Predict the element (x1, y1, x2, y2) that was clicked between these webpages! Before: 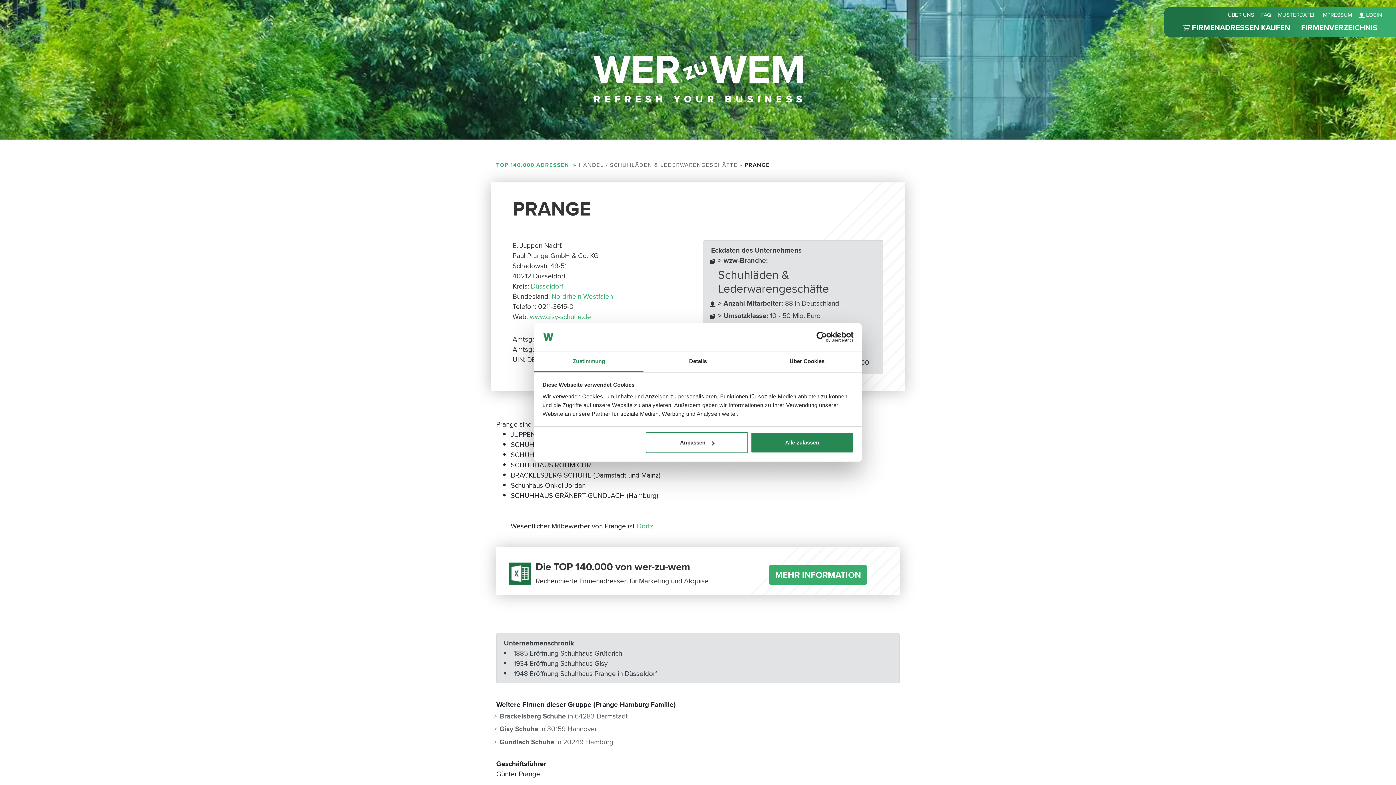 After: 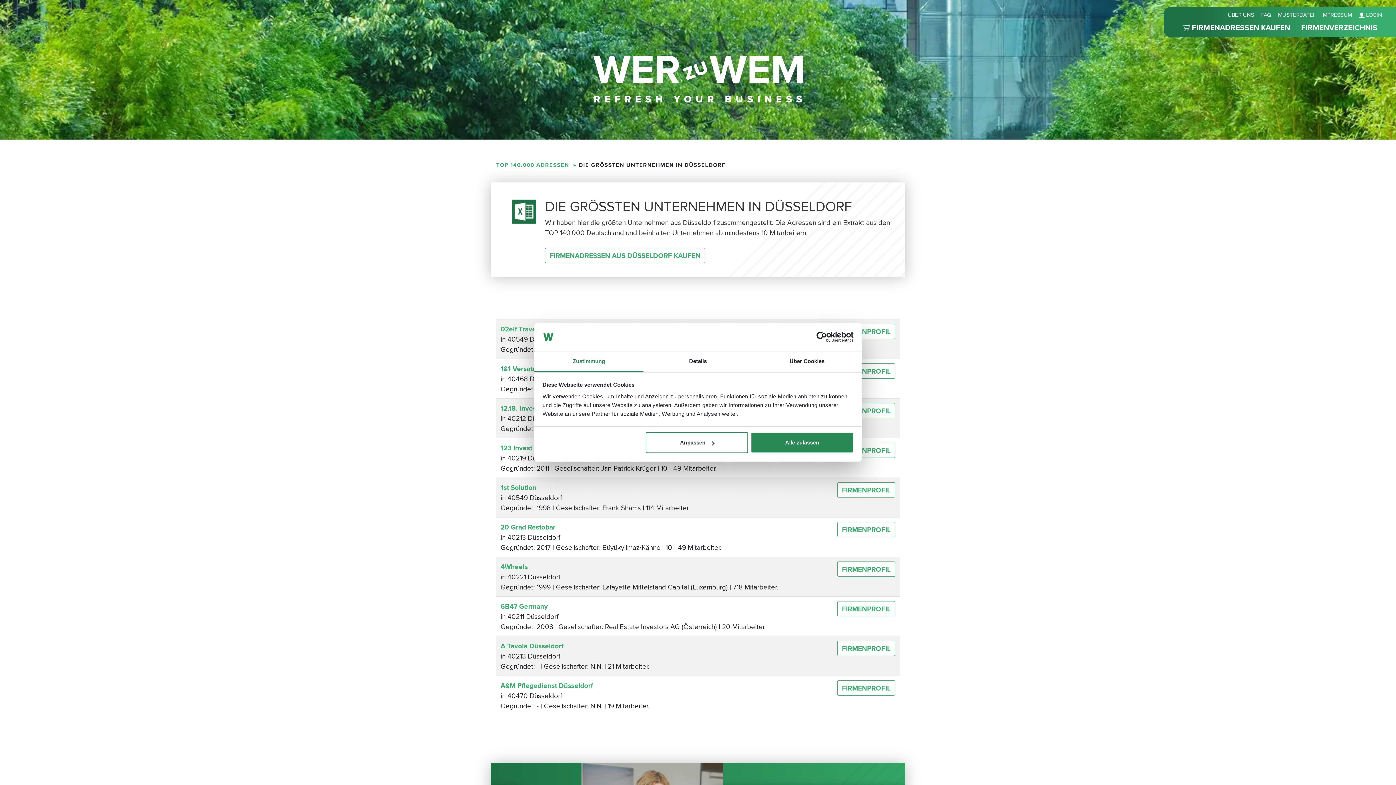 Action: bbox: (530, 281, 563, 291) label: Düsseldorf